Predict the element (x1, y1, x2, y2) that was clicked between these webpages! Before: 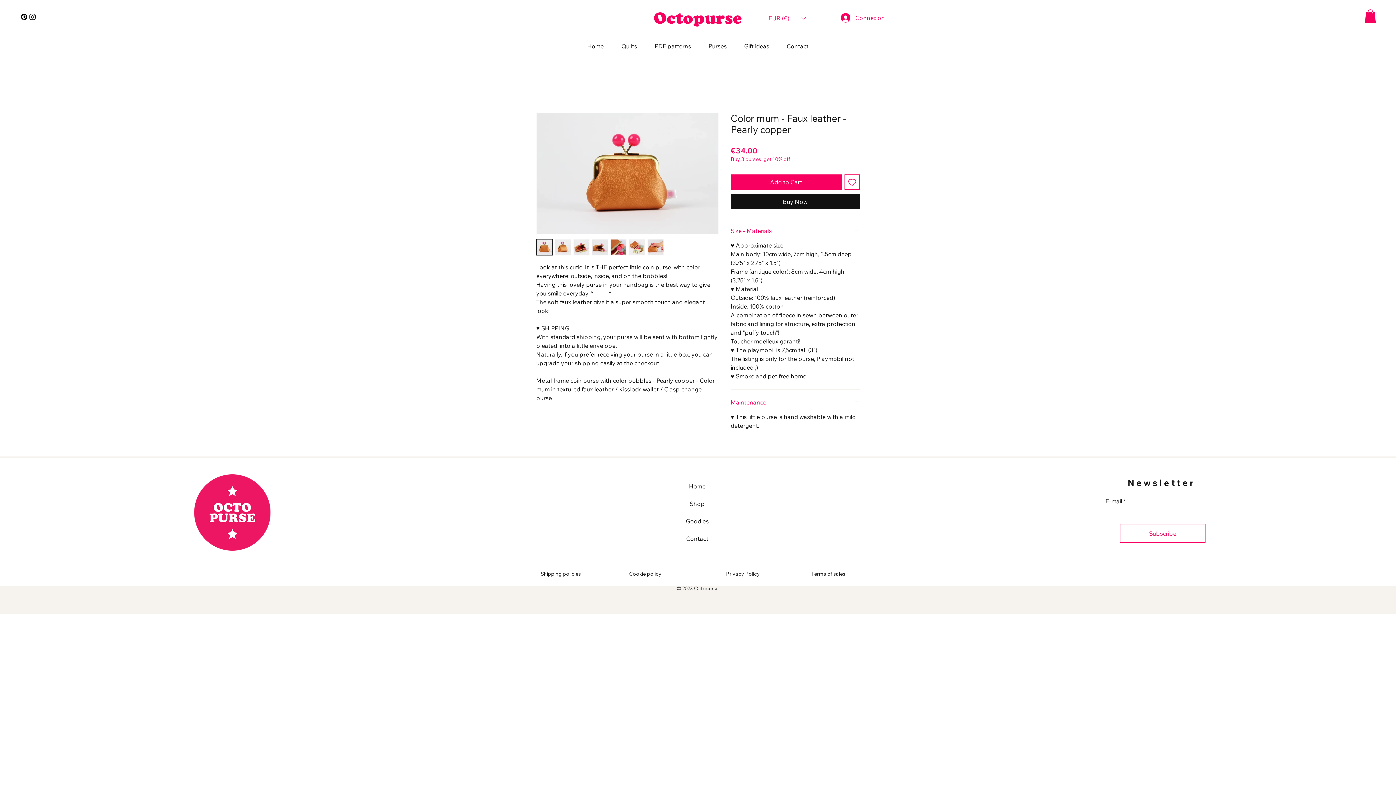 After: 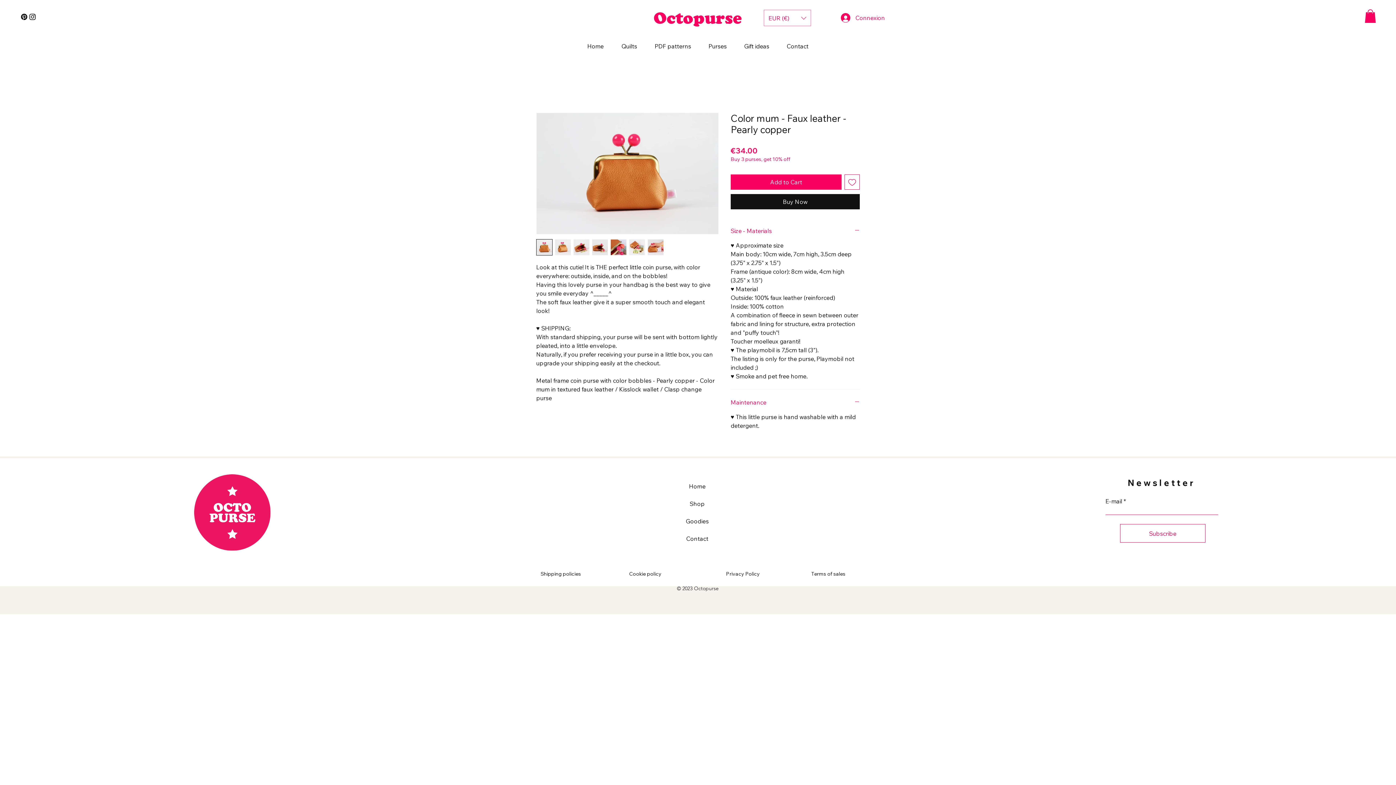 Action: bbox: (629, 239, 645, 255)